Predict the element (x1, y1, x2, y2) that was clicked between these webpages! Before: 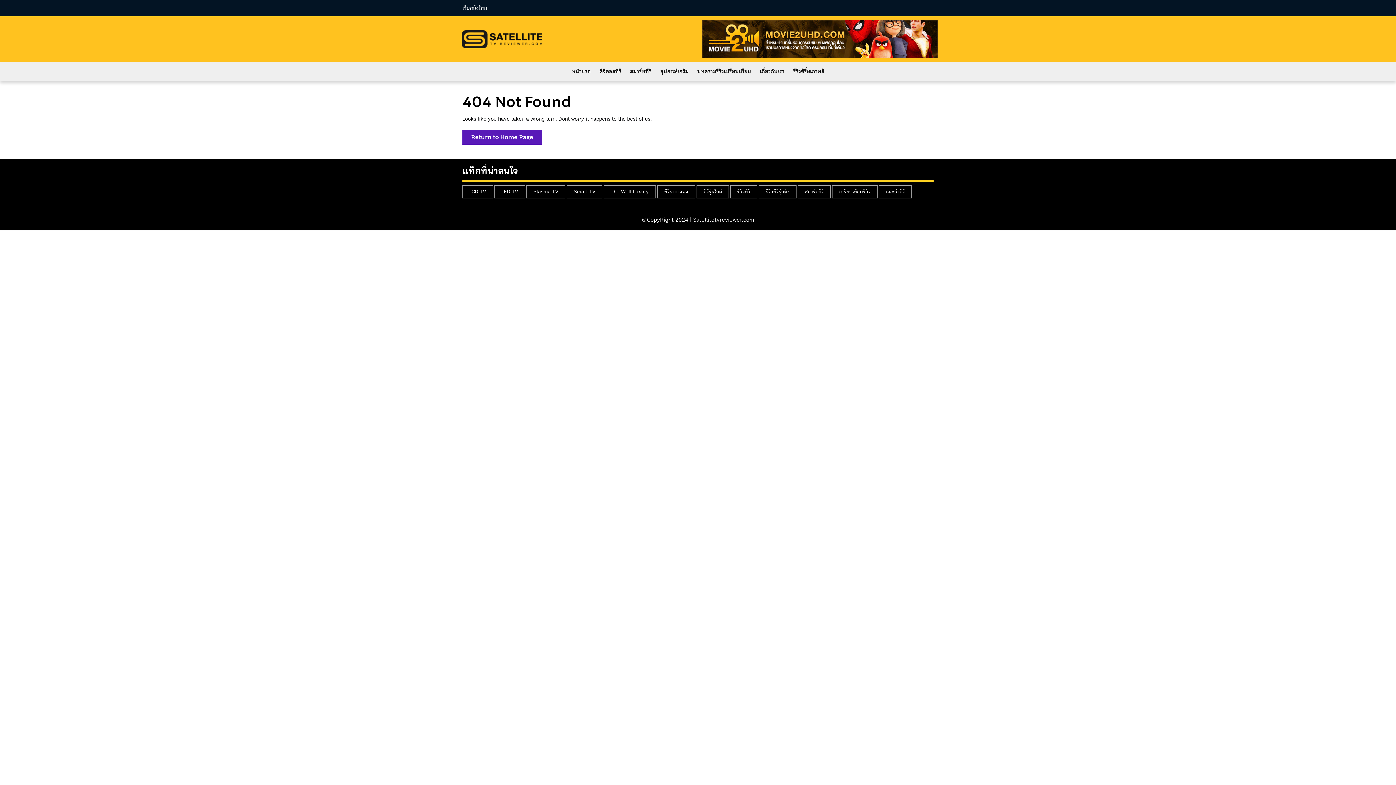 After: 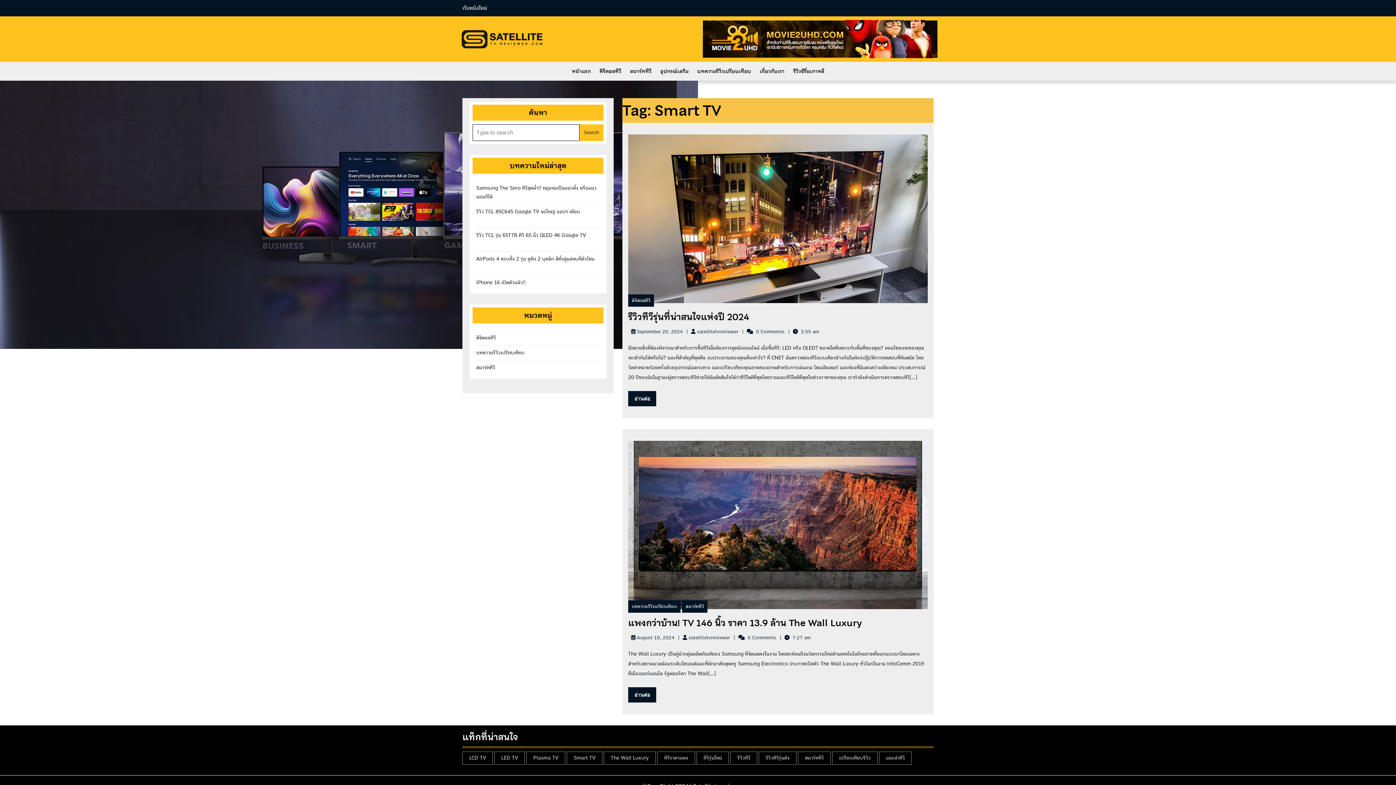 Action: bbox: (566, 185, 602, 198) label: Smart TV (2 items)